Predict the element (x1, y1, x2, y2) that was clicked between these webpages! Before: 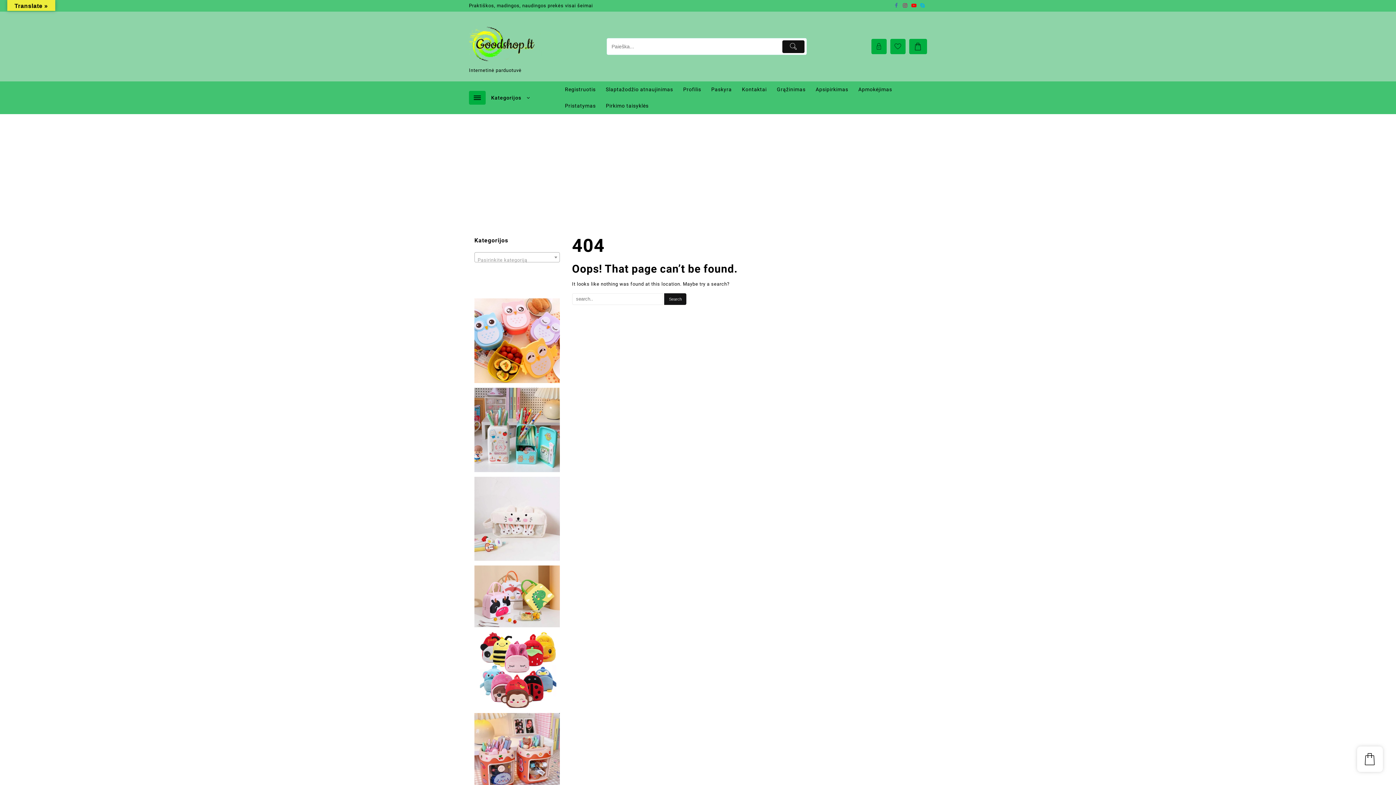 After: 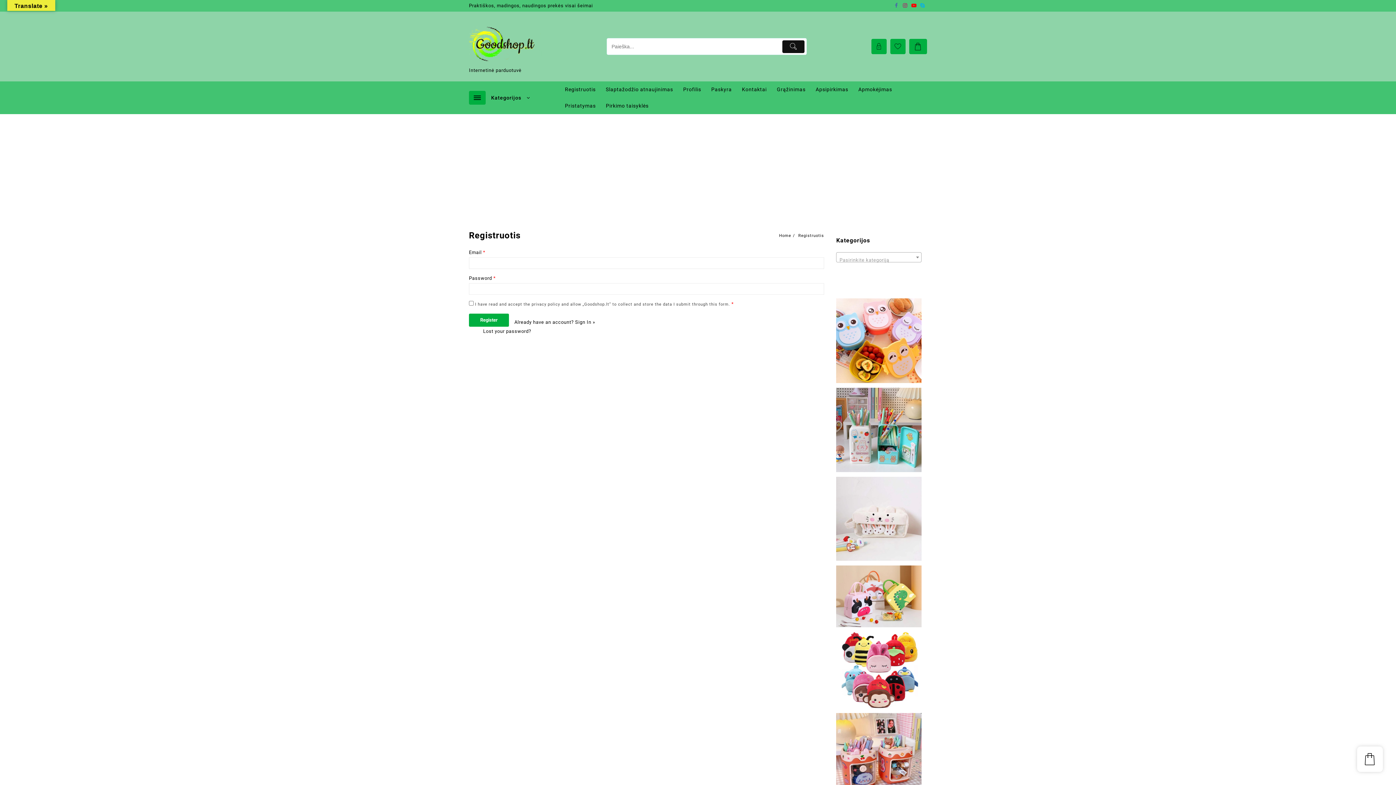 Action: label: Registruotis bbox: (560, 81, 600, 97)